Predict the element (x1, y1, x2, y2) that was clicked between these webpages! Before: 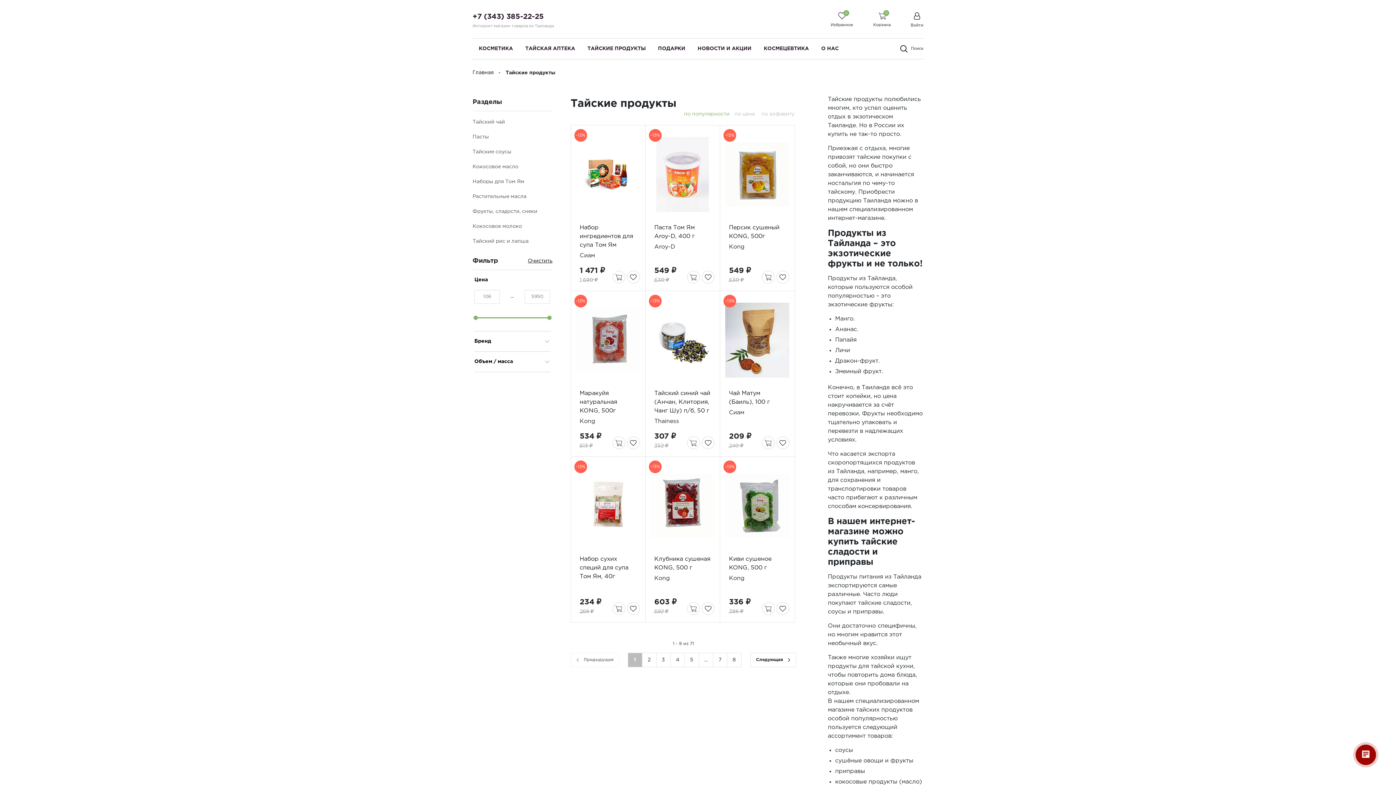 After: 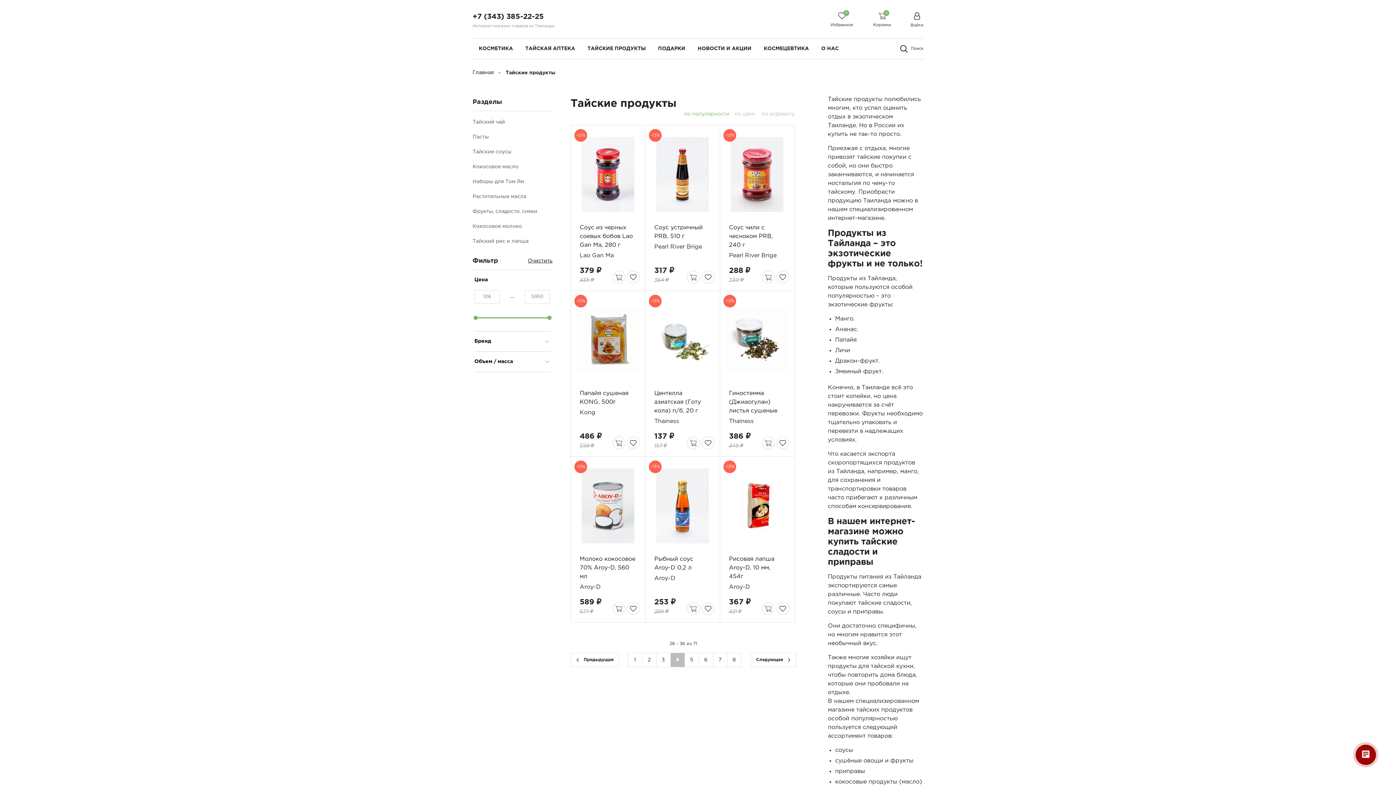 Action: bbox: (670, 653, 684, 667) label: 4